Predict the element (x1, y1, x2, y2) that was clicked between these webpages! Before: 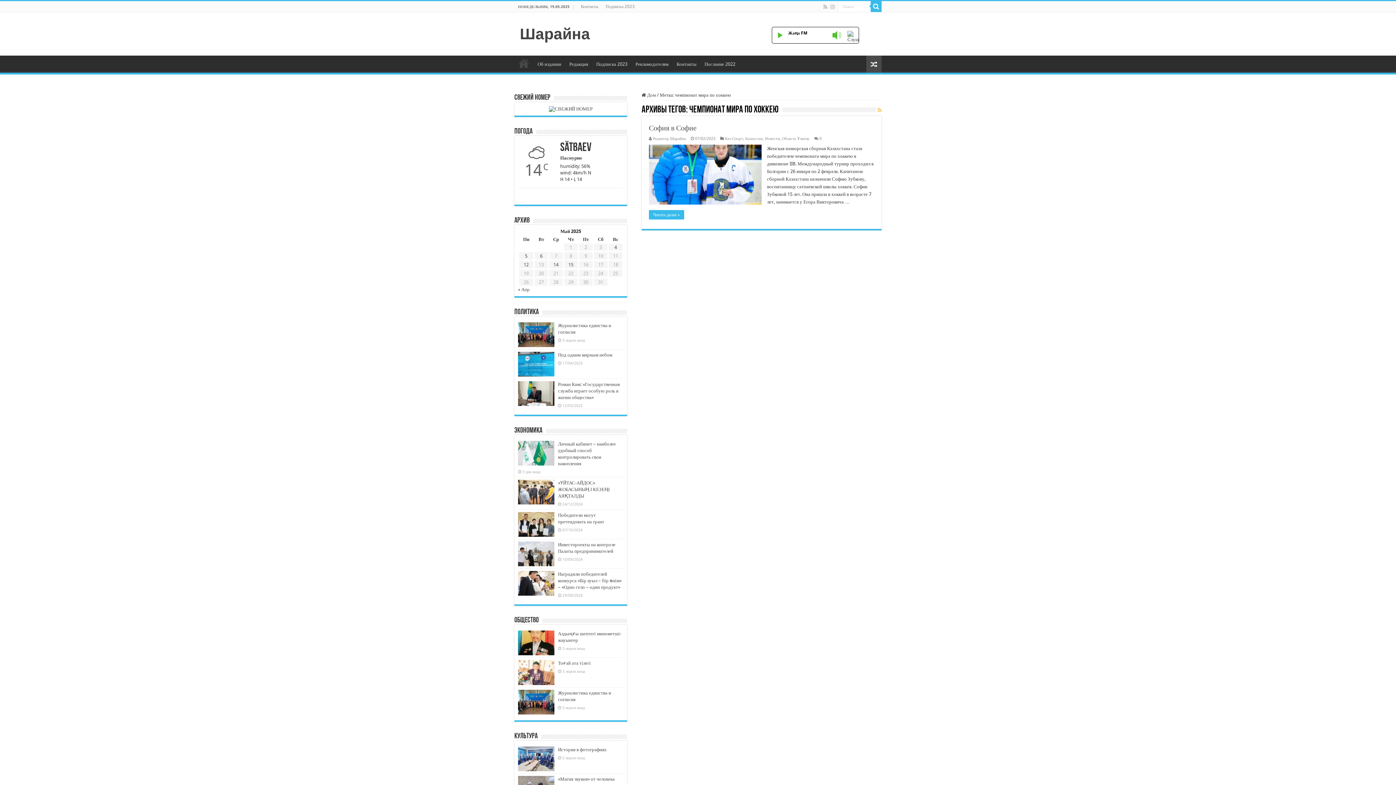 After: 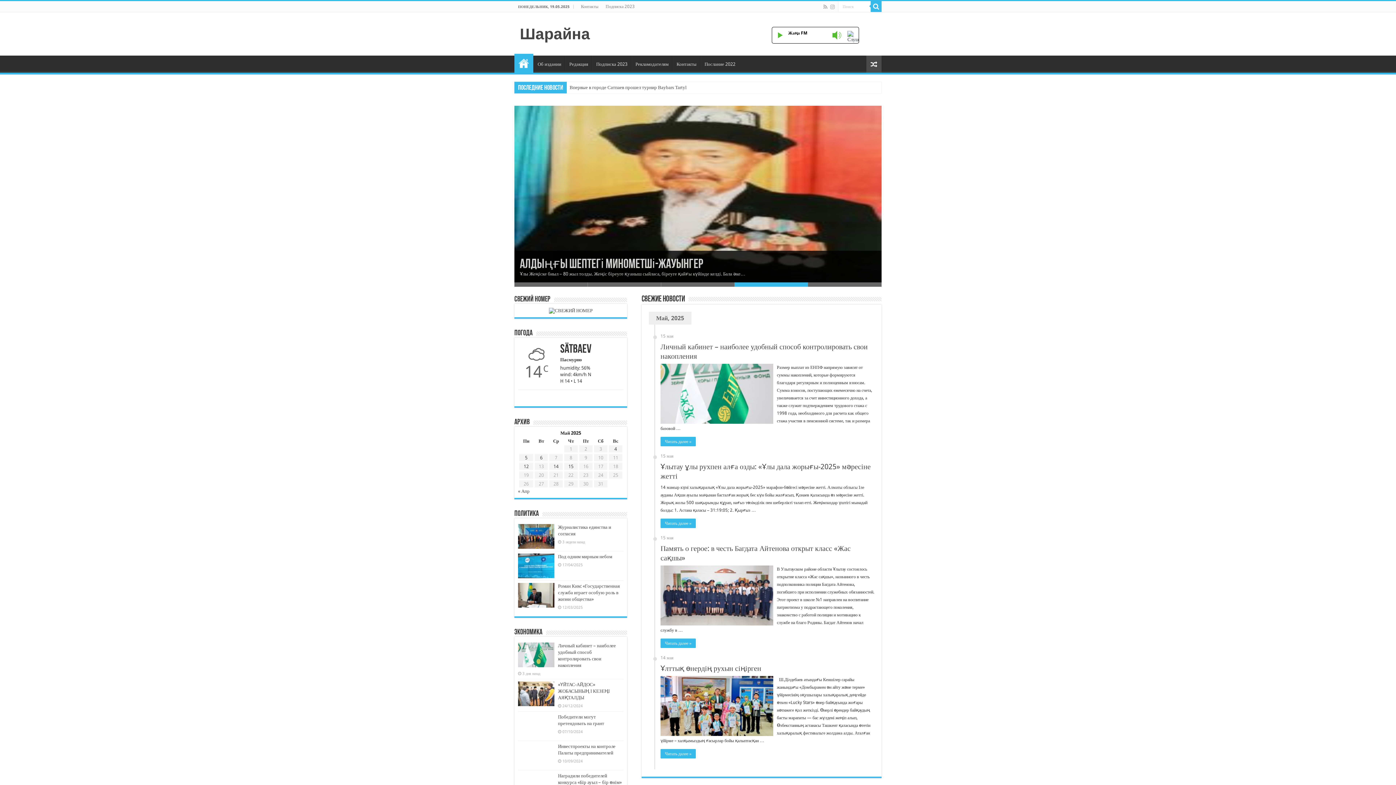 Action: bbox: (520, 25, 590, 42) label: Шарайна